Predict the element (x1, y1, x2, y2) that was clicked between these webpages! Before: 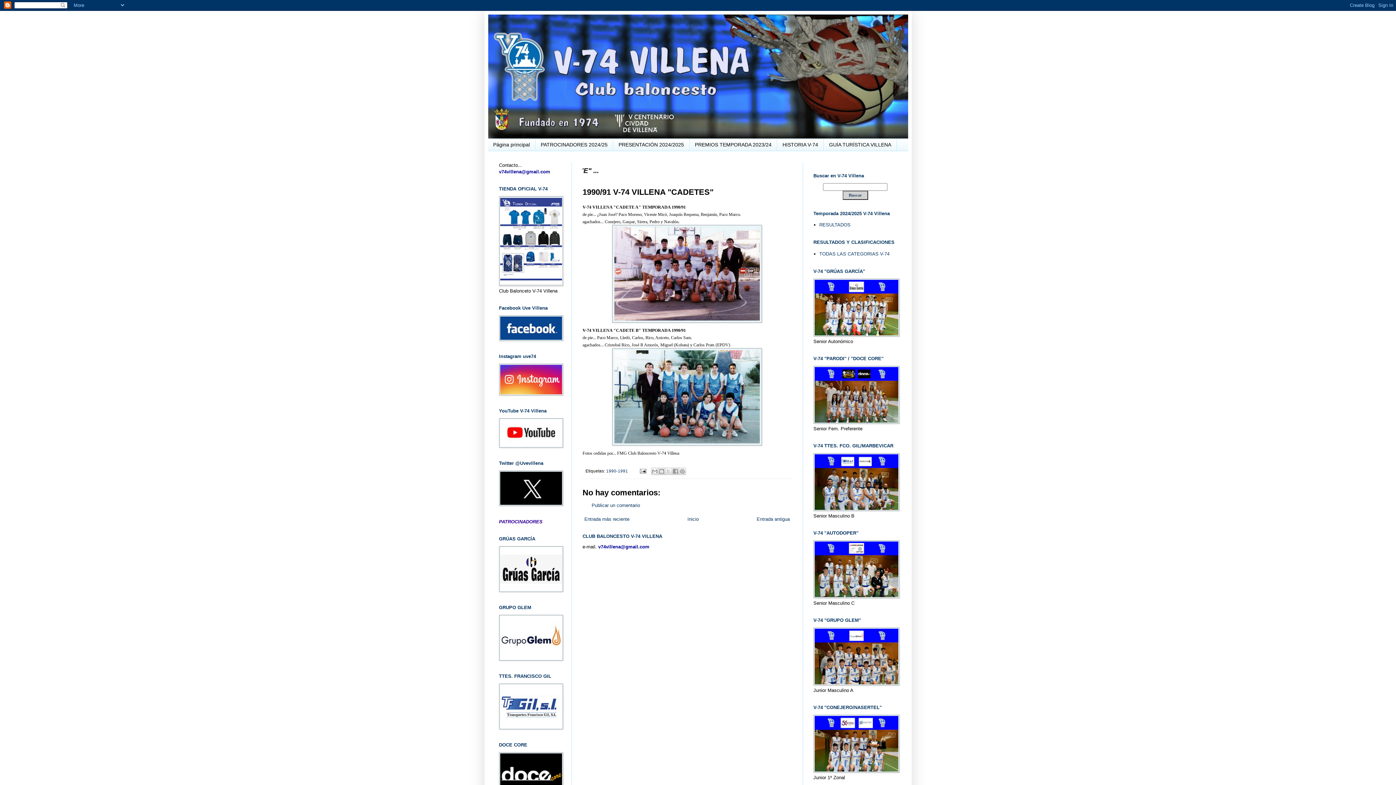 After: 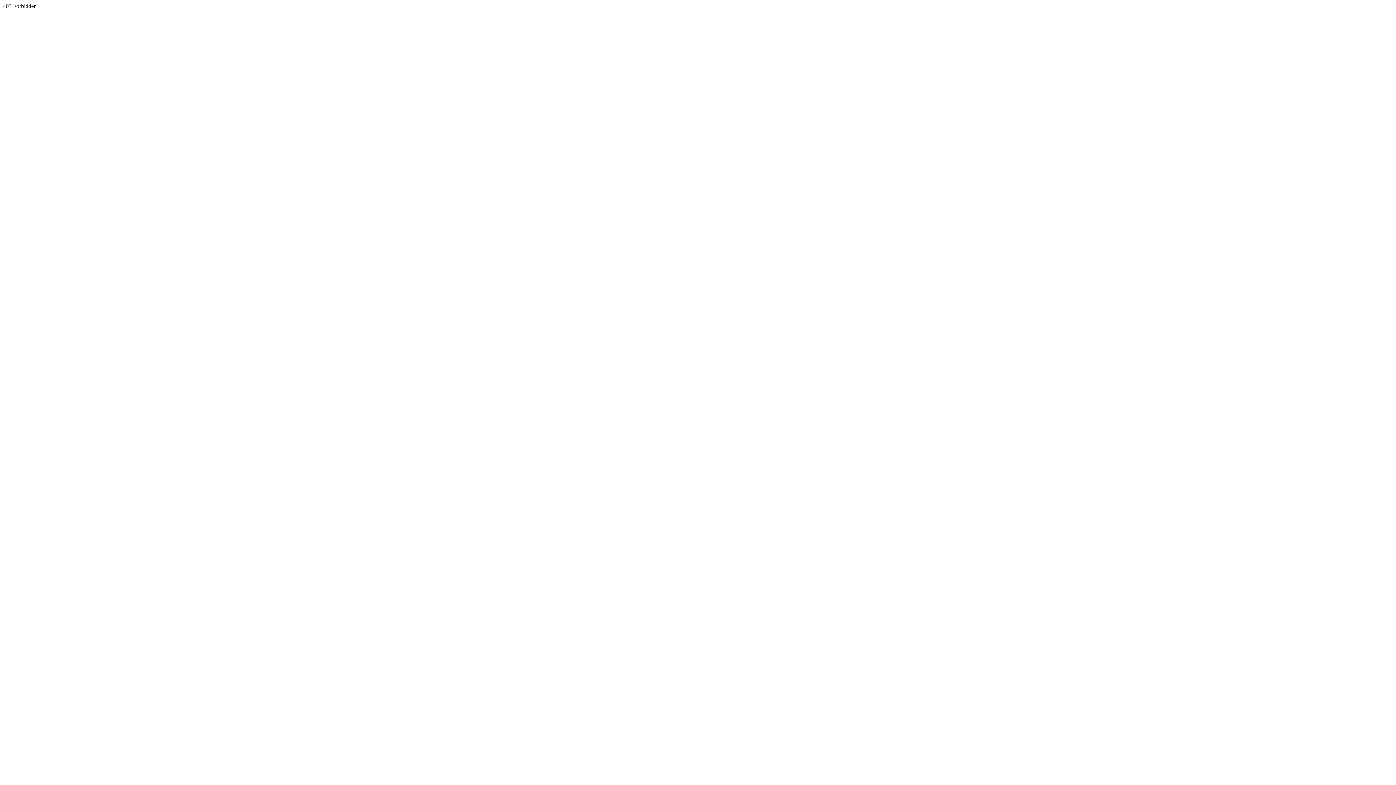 Action: bbox: (499, 587, 563, 593)